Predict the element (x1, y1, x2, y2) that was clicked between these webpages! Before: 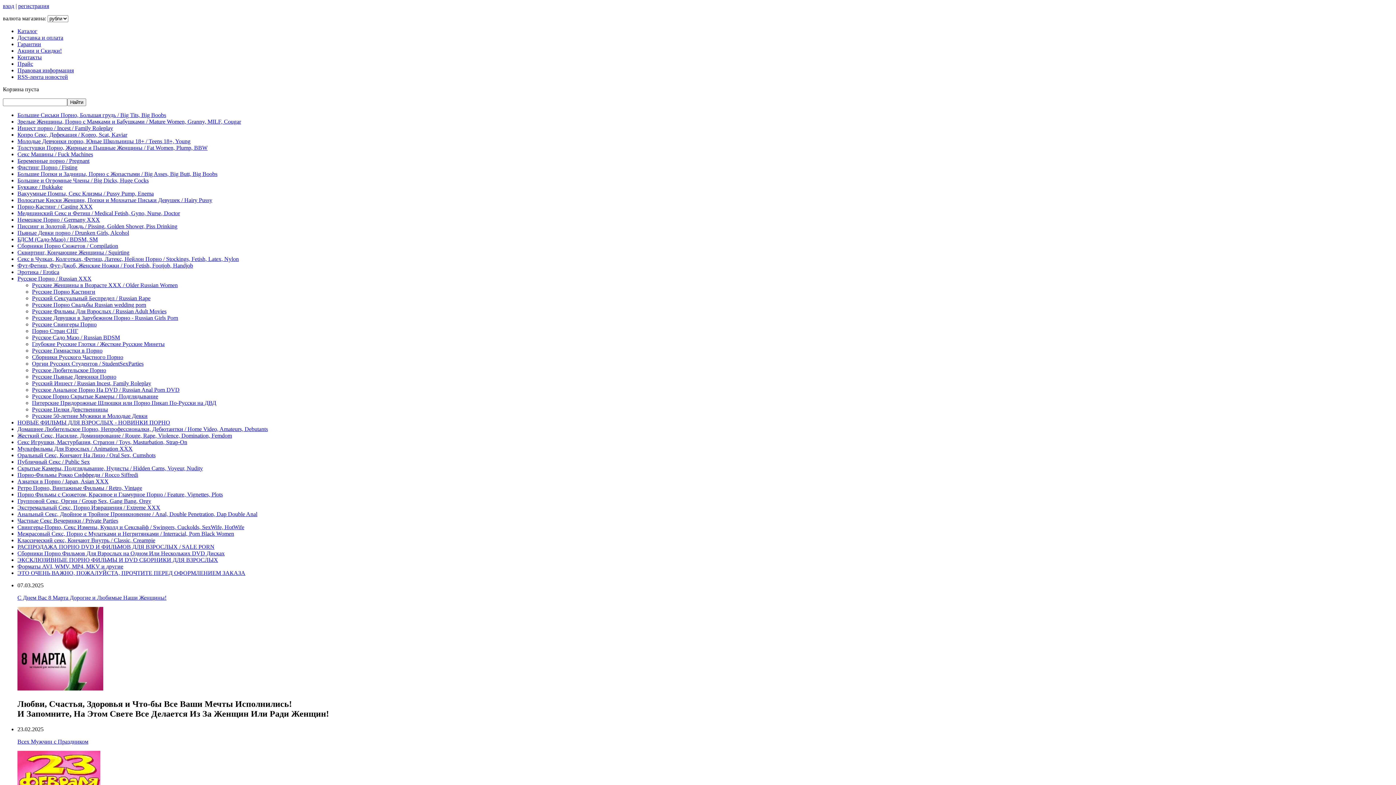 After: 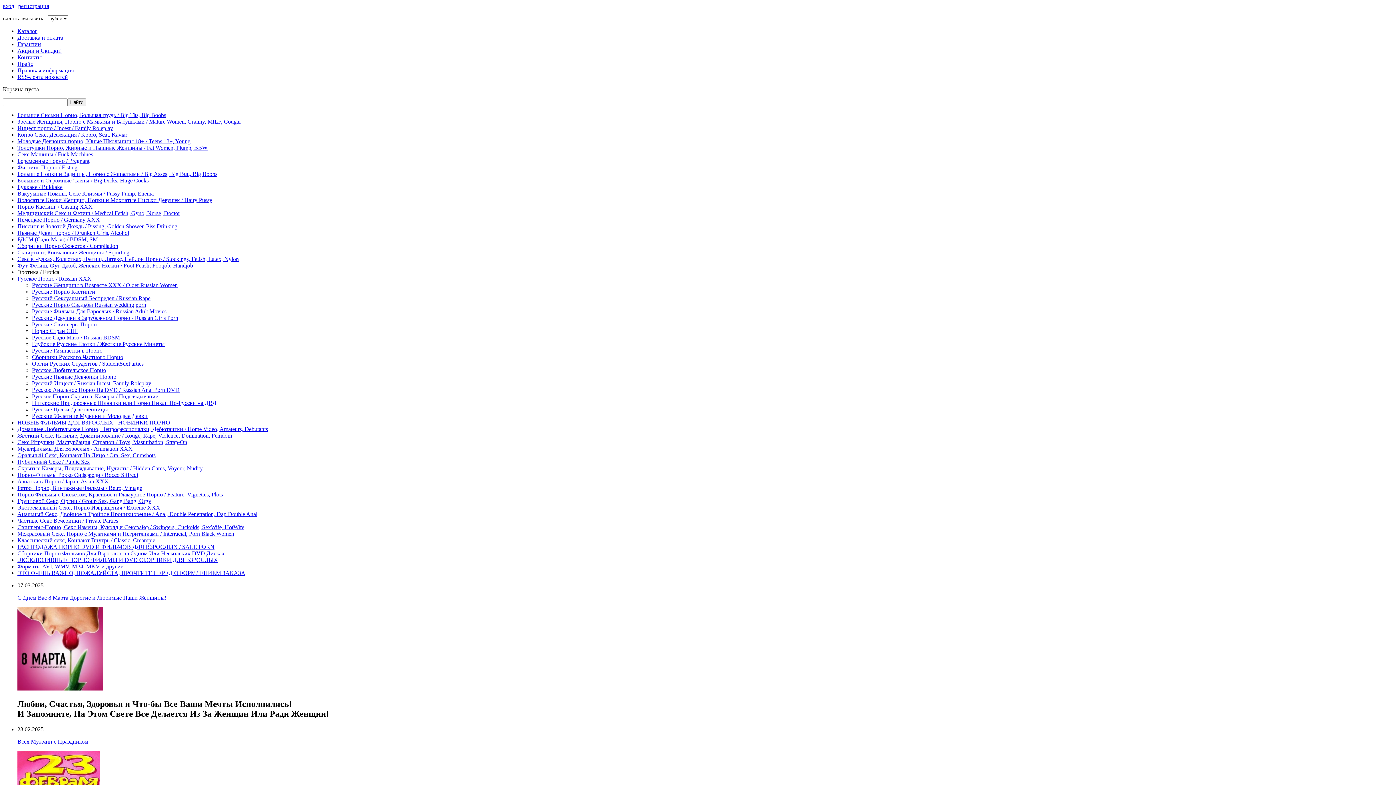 Action: label: Эротика / Erotica bbox: (17, 269, 59, 275)